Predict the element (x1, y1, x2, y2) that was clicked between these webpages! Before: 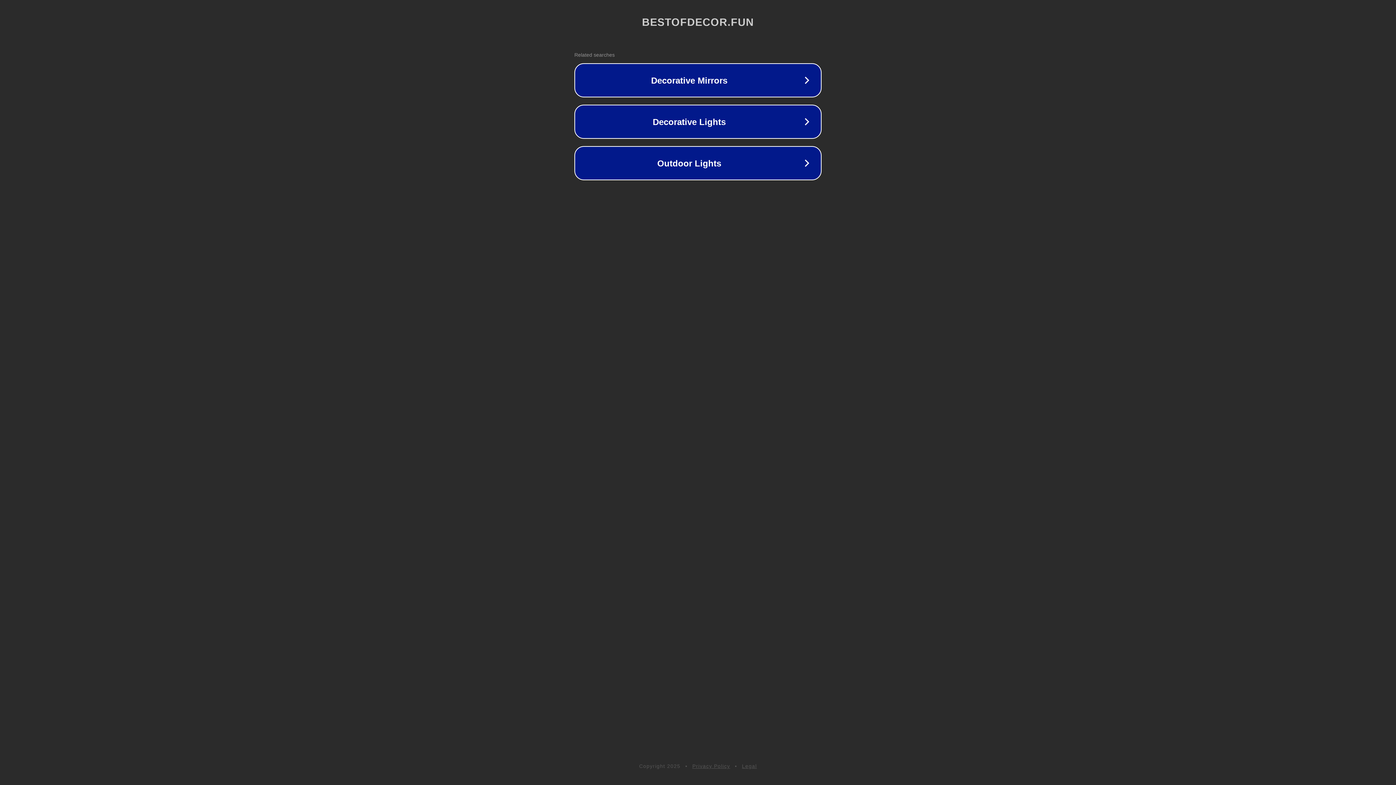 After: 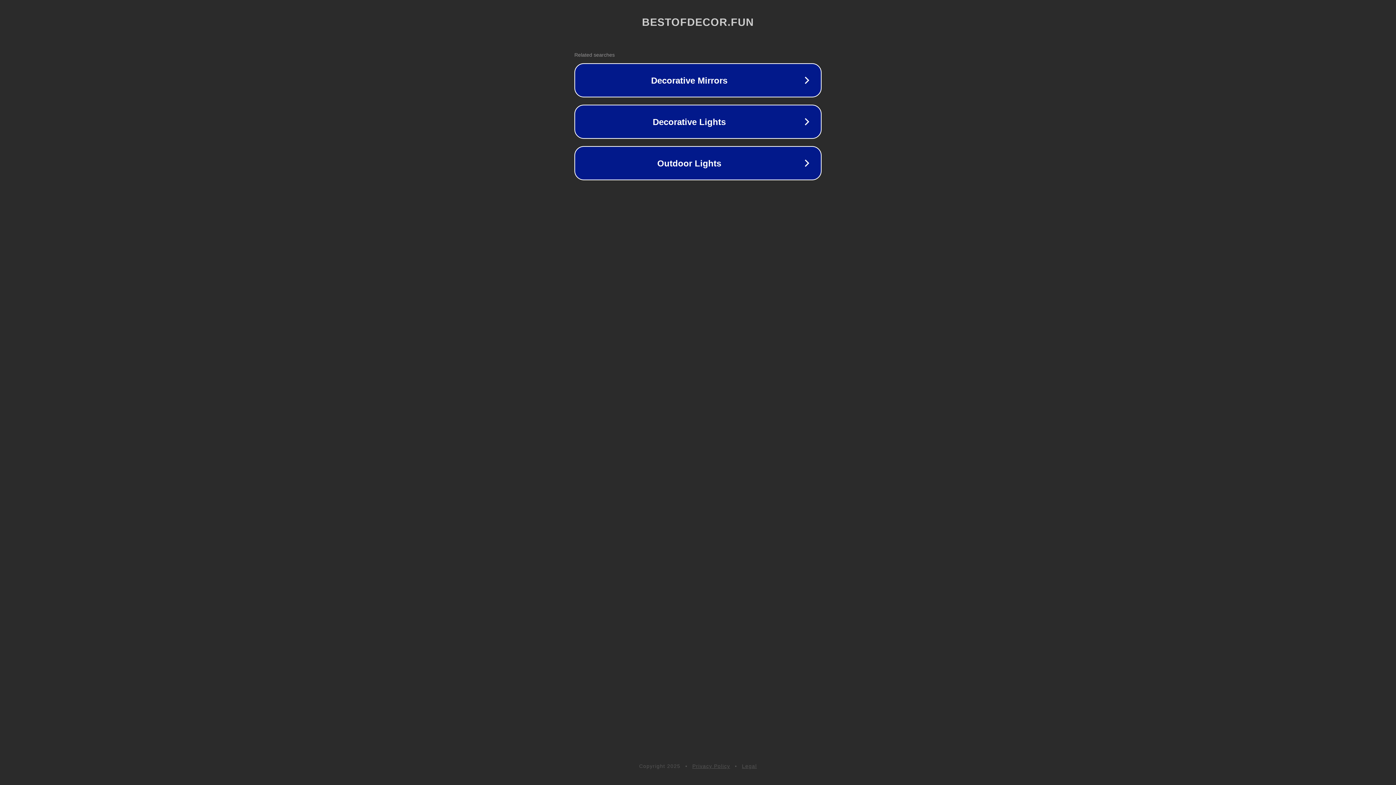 Action: label: Privacy Policy bbox: (692, 763, 730, 769)